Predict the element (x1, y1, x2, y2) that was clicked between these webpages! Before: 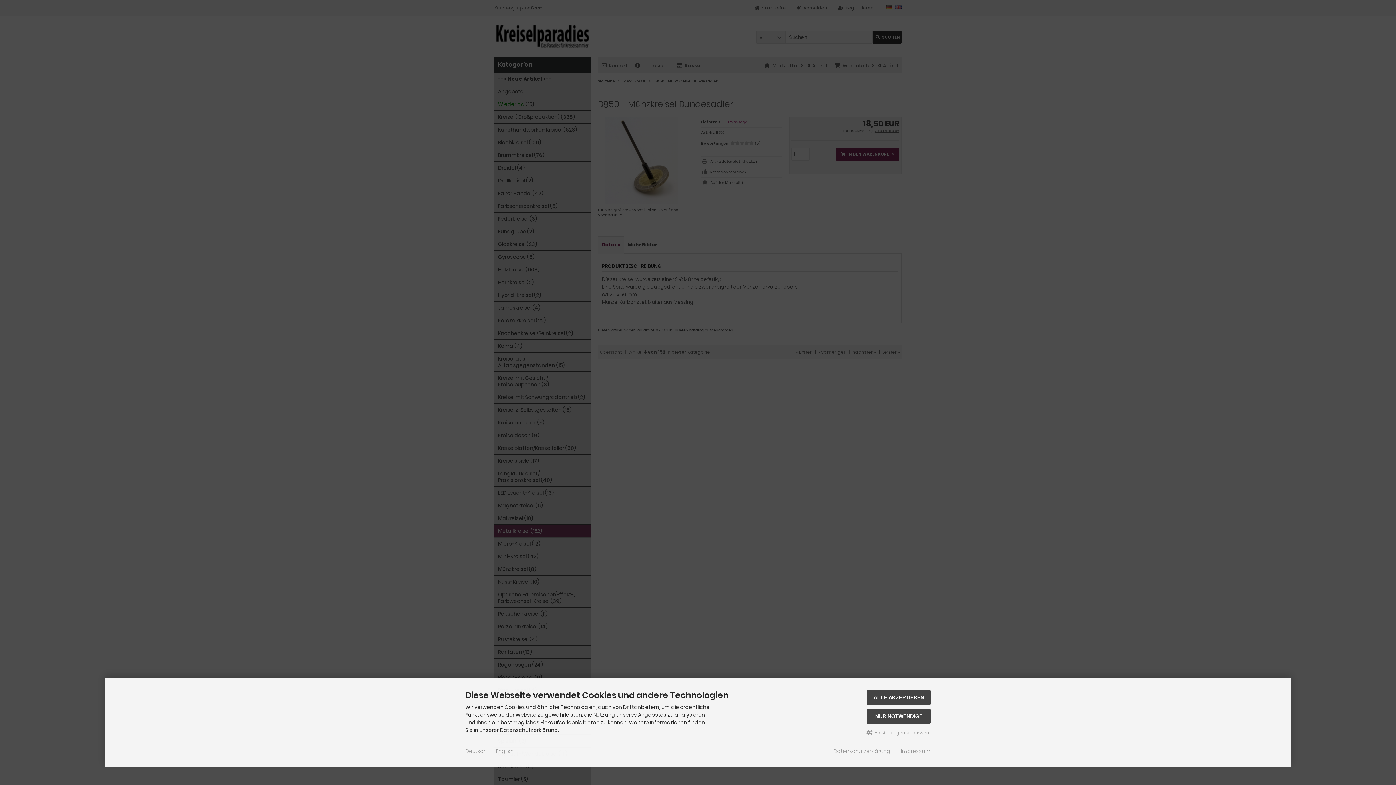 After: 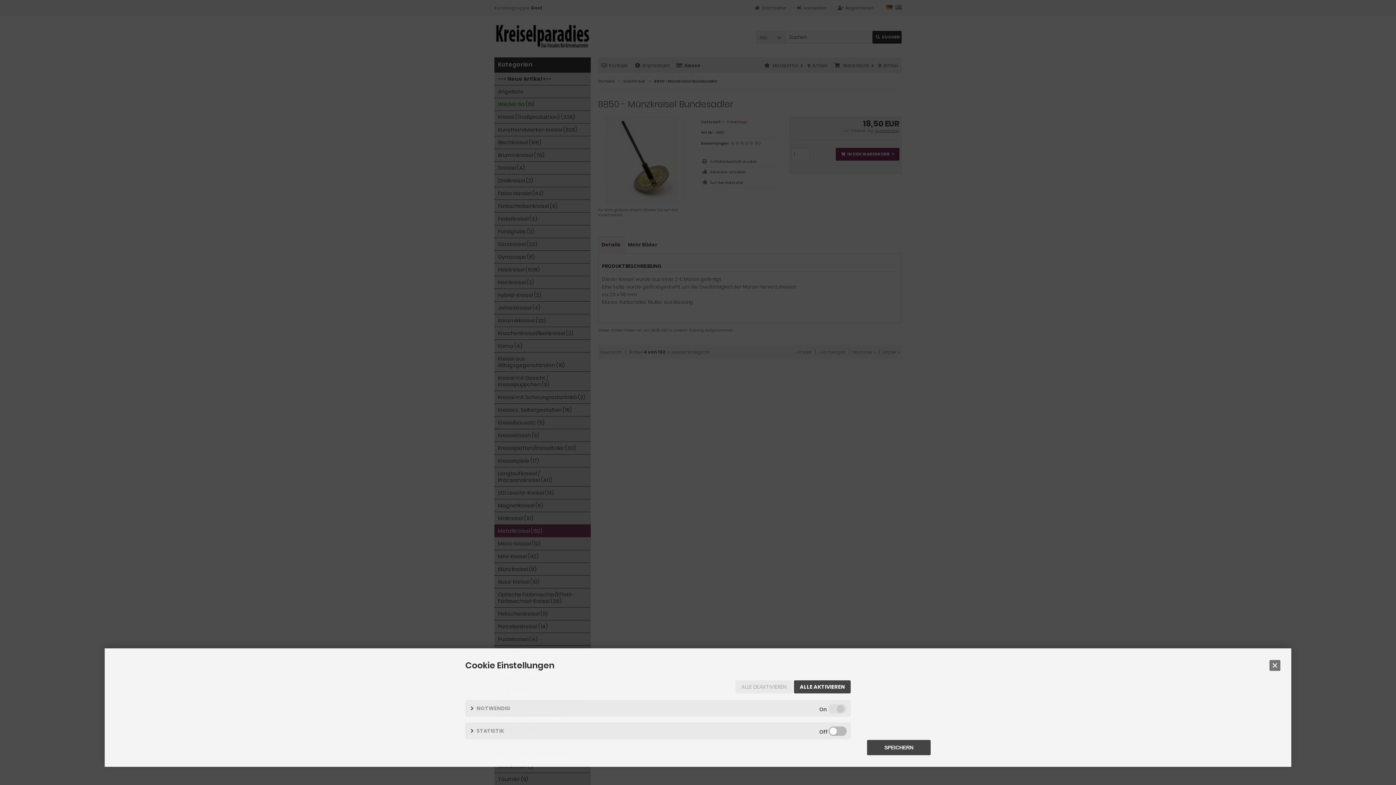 Action: label:  Einstellungen anpassen bbox: (865, 728, 930, 737)